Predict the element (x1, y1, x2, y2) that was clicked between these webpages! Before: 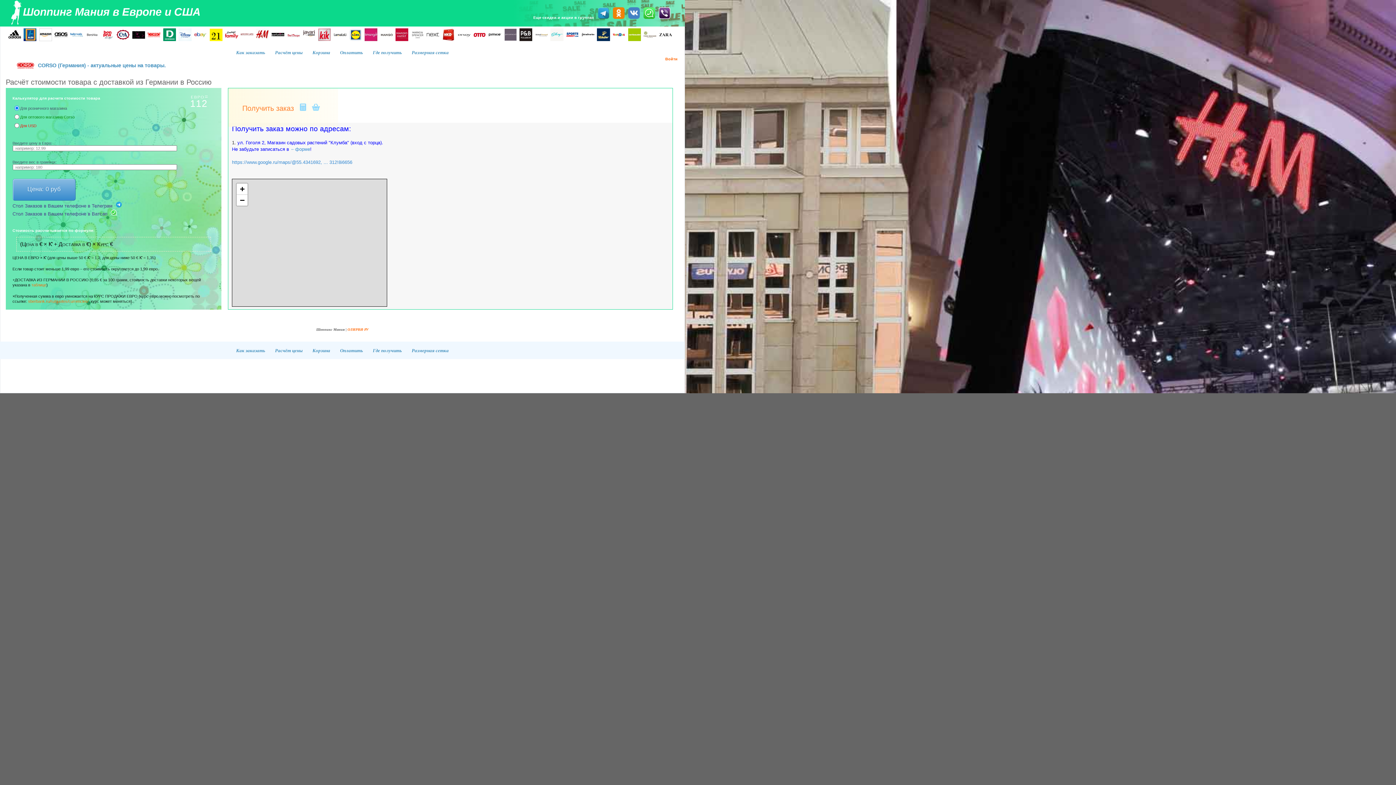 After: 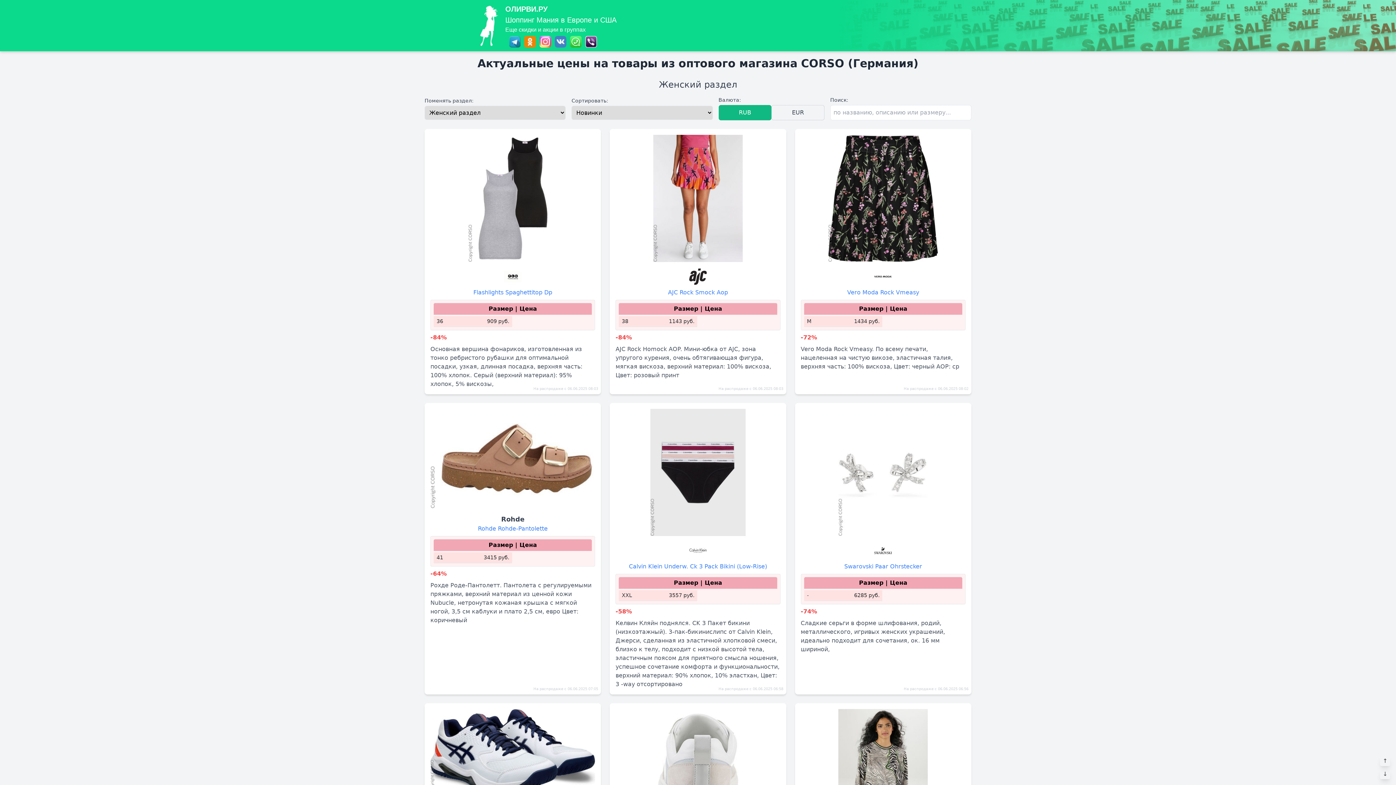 Action: bbox: (9, 60, 165, 71) label:  CORSO (Германия) - актуальные цены на товары.